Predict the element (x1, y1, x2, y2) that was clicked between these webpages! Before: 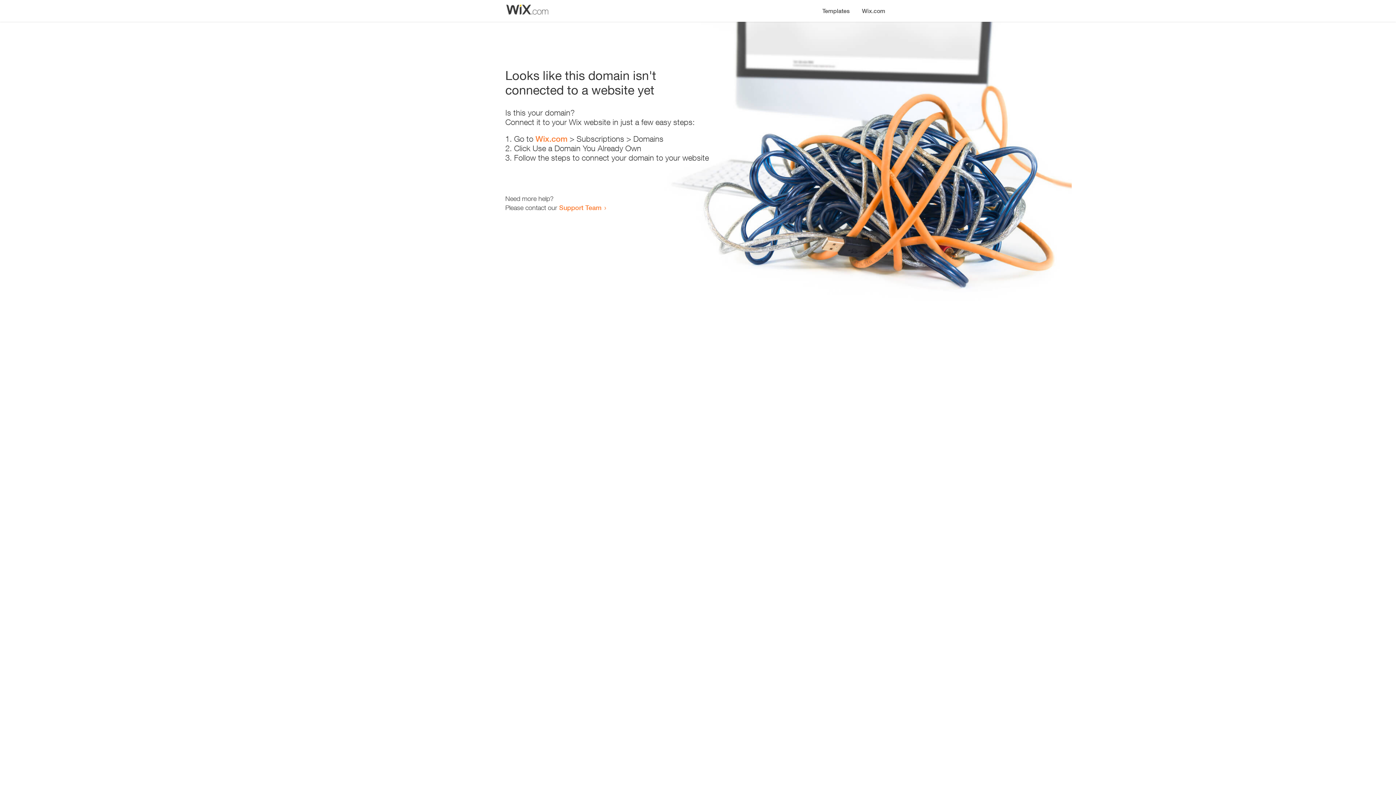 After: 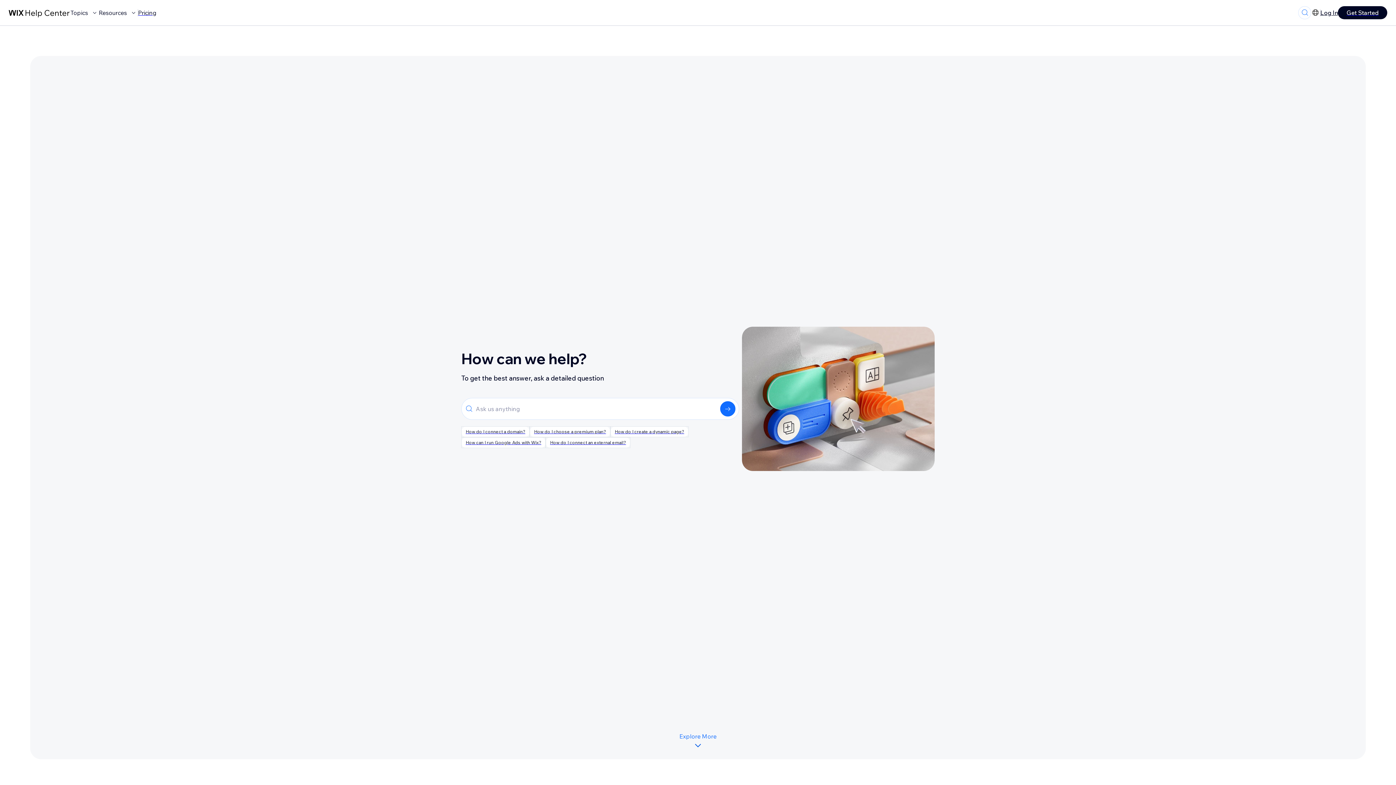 Action: bbox: (559, 203, 601, 211) label: Support Team